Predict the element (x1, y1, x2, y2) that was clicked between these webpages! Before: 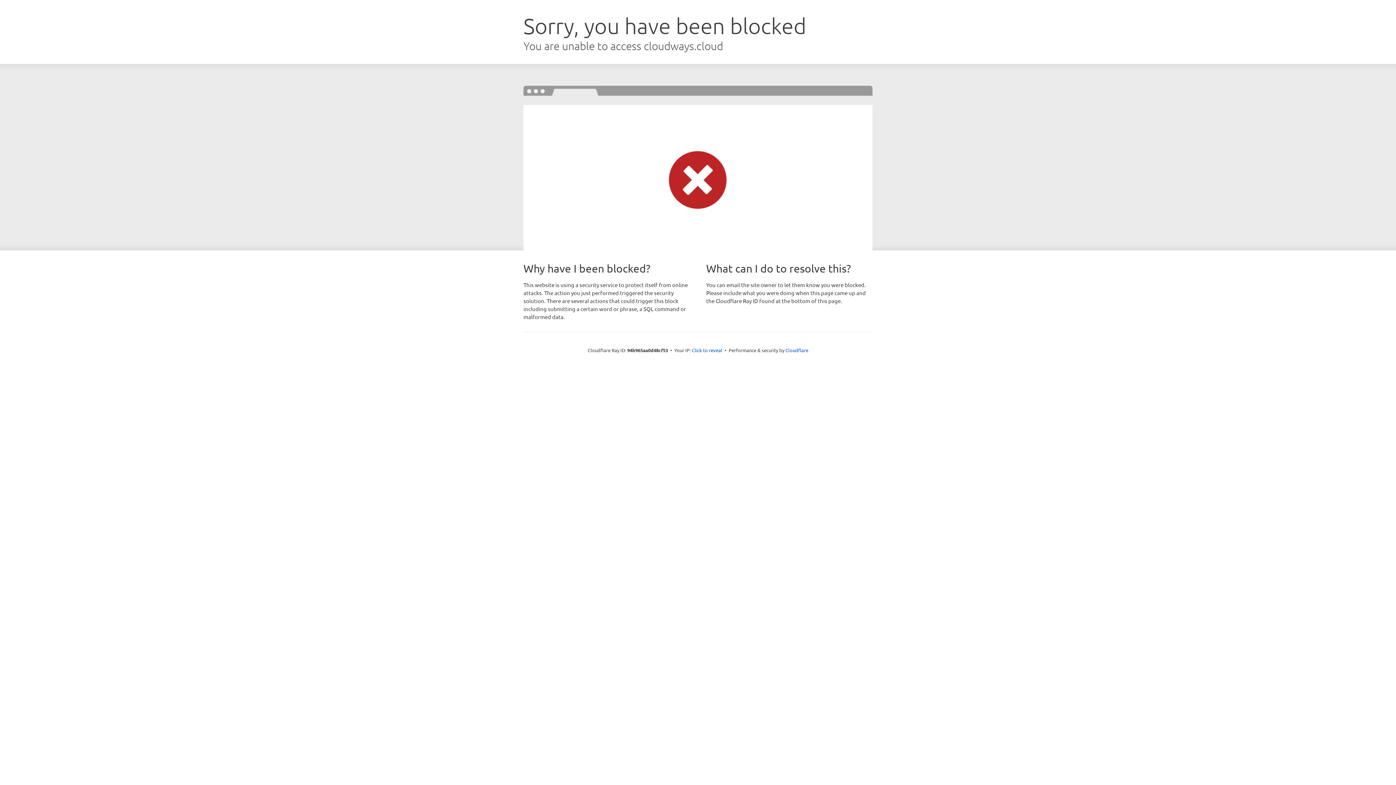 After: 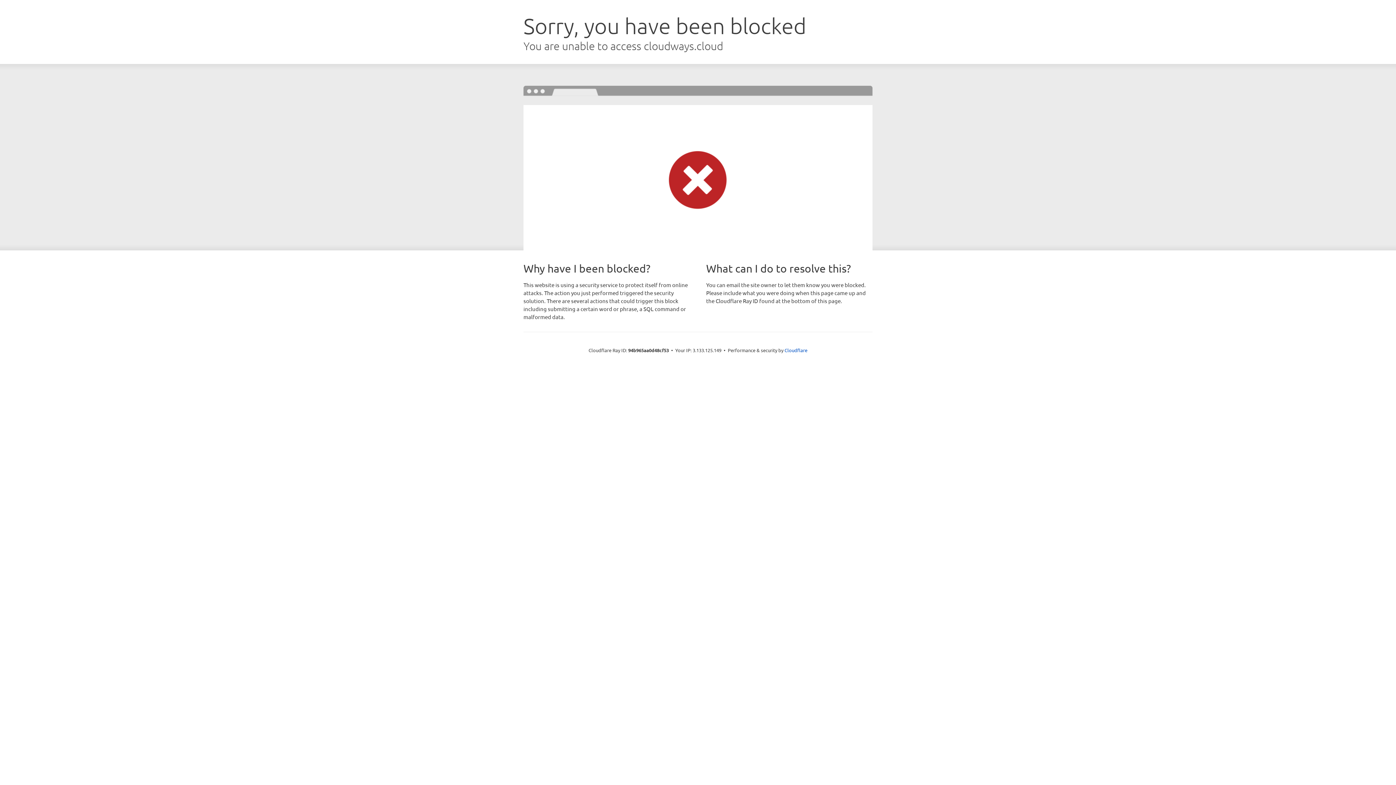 Action: bbox: (692, 346, 722, 353) label: Click to reveal